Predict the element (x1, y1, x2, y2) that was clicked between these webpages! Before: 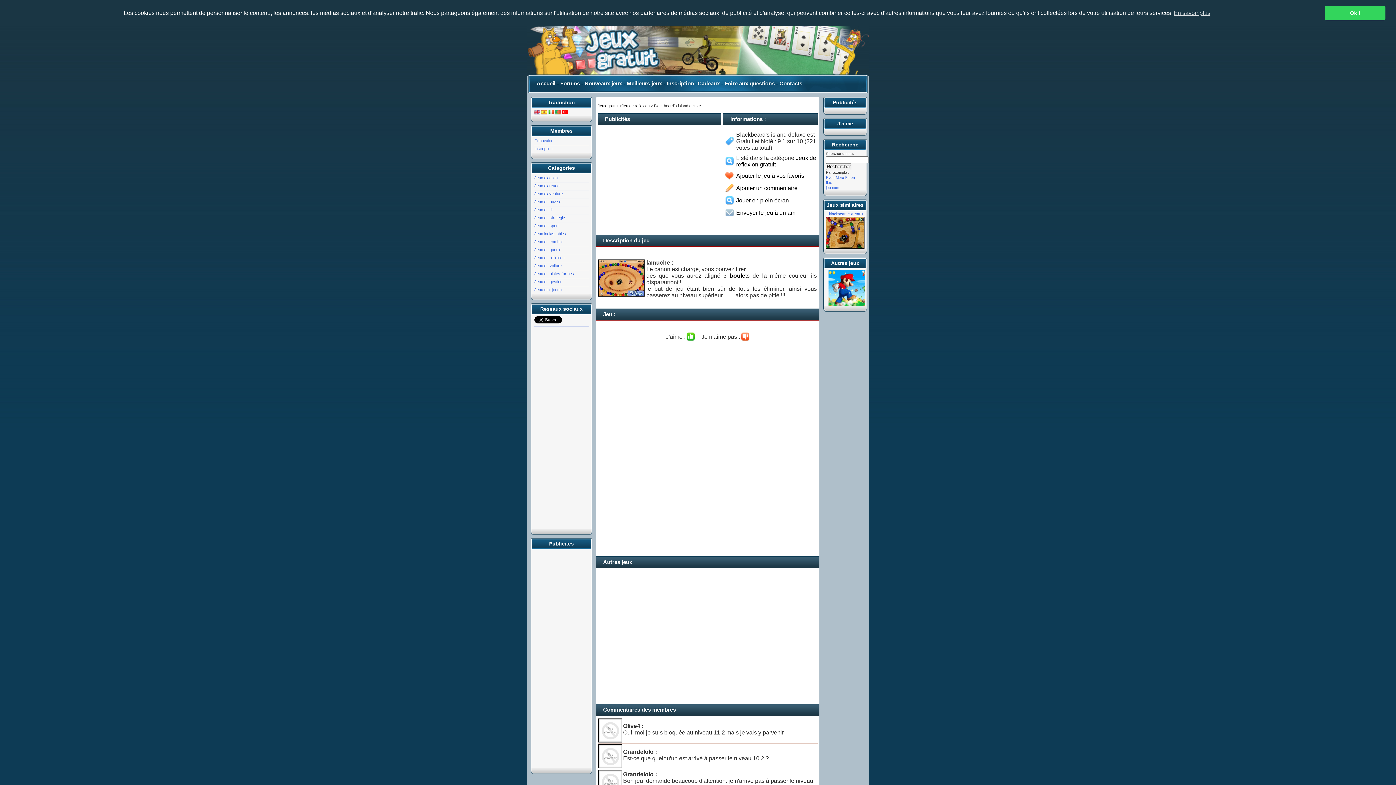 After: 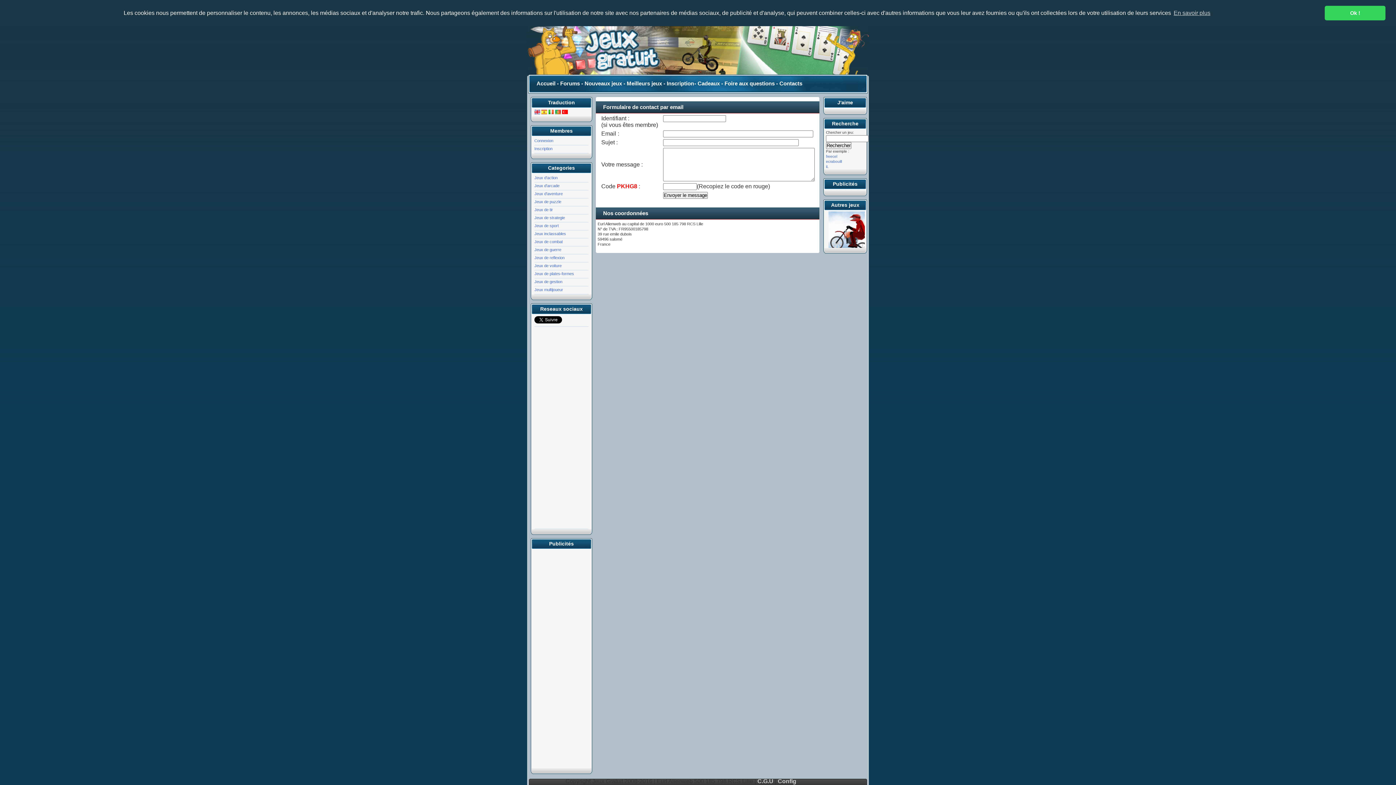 Action: label: Contacts bbox: (779, 80, 802, 86)